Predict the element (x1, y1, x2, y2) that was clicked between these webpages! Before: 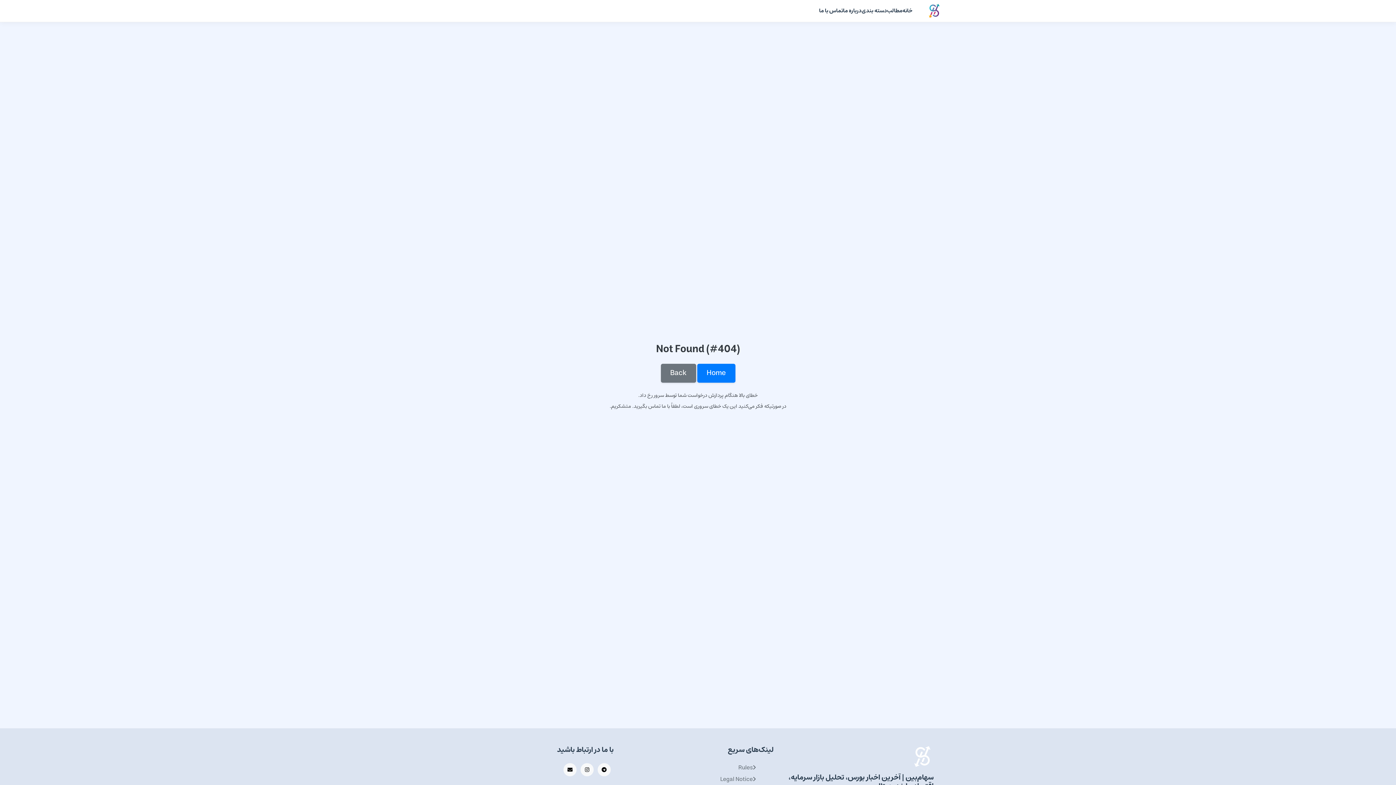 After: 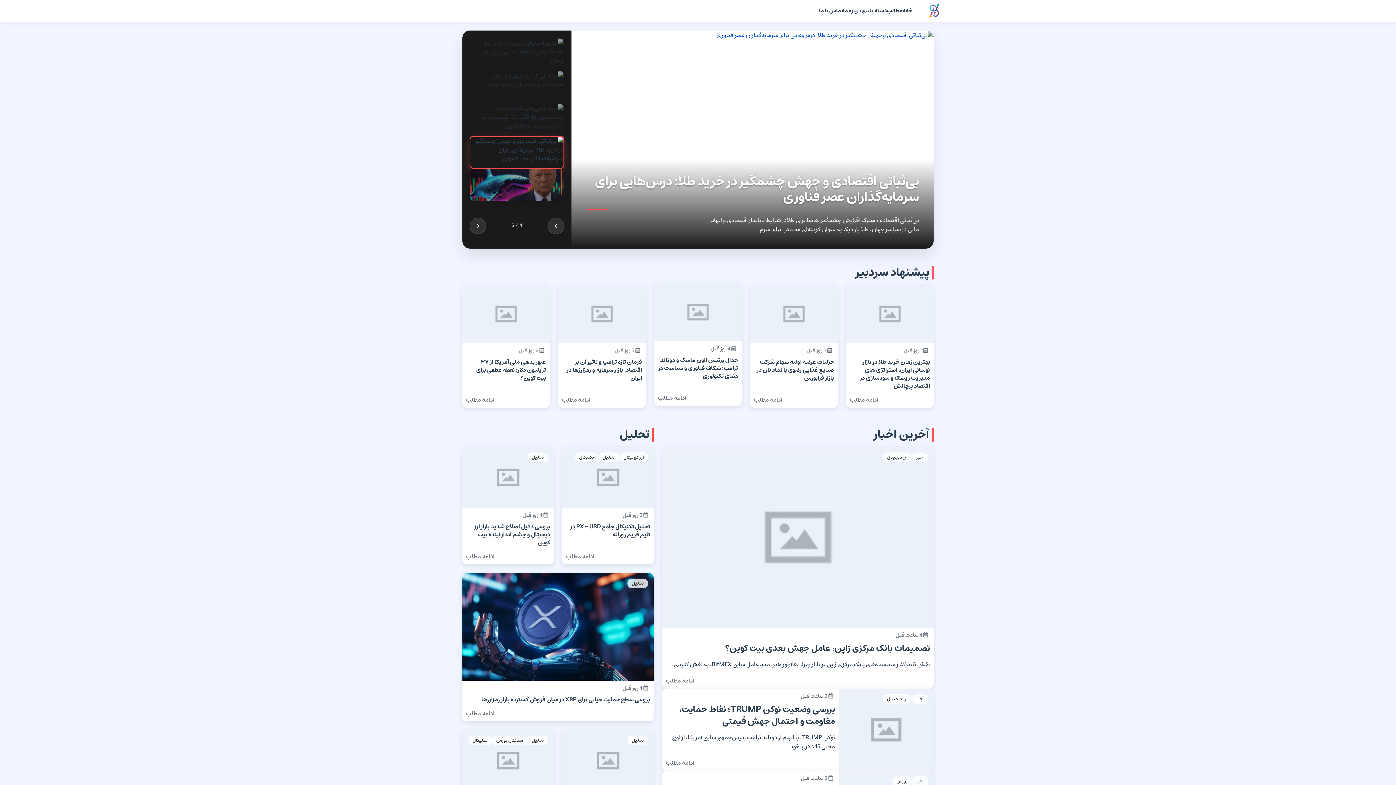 Action: label: Home bbox: (697, 363, 735, 382)